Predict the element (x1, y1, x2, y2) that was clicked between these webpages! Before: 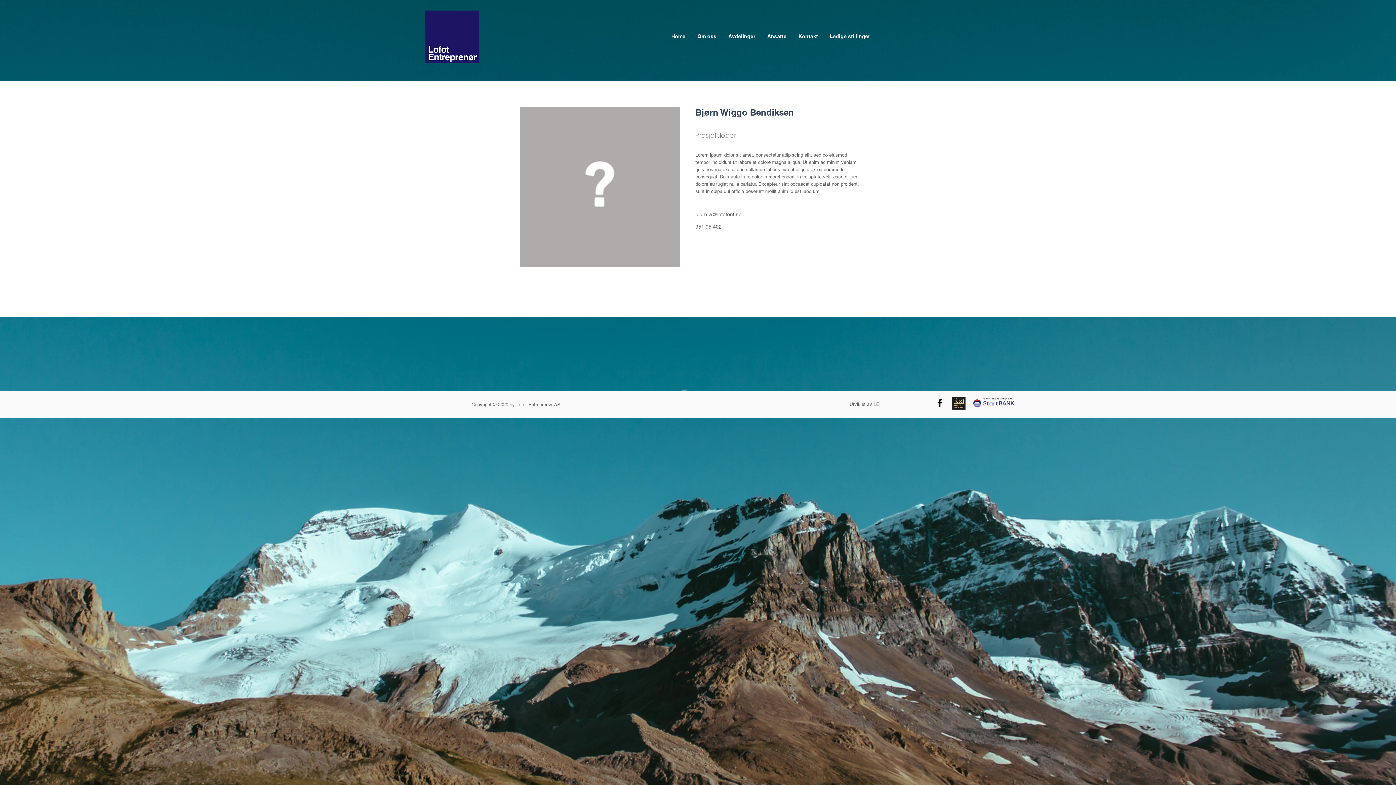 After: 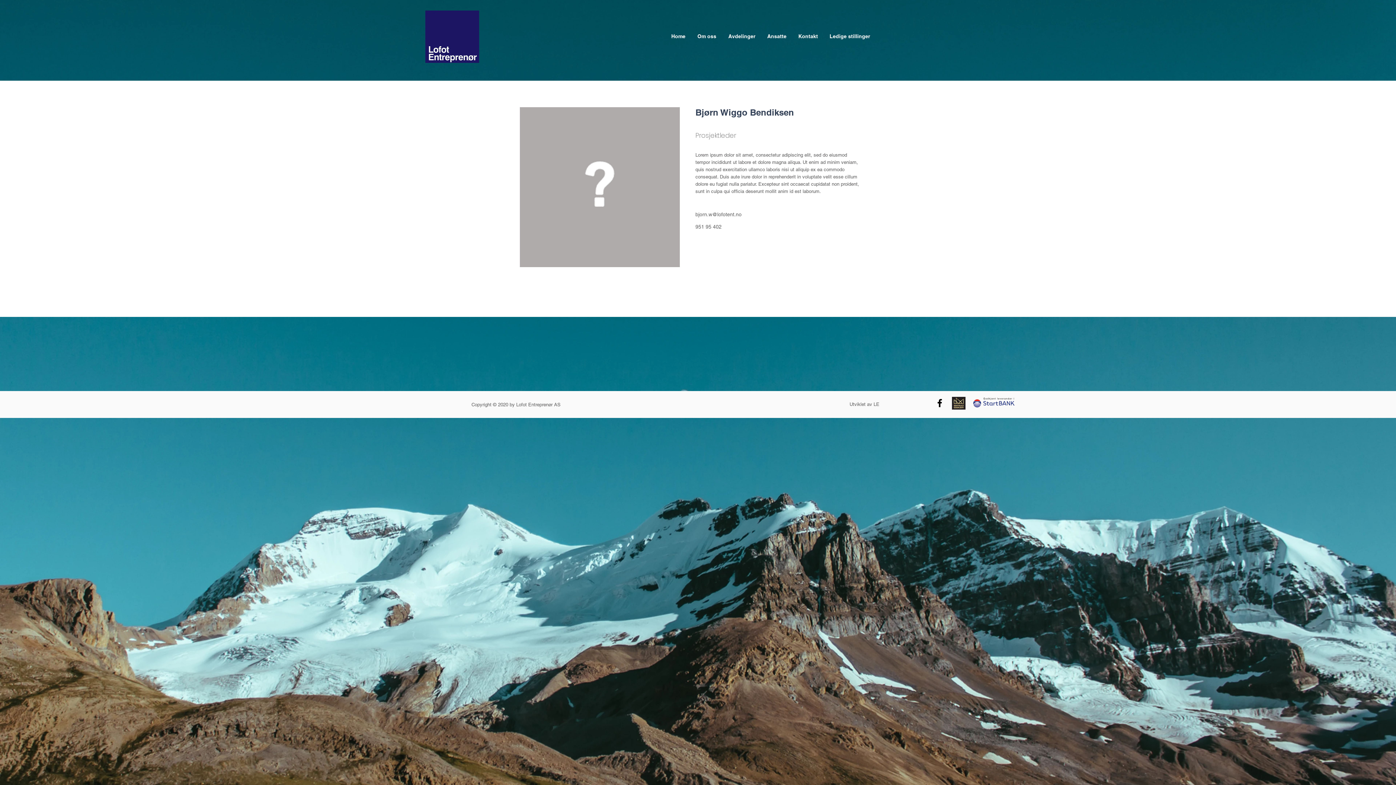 Action: bbox: (722, 27, 761, 45) label: Avdelinger